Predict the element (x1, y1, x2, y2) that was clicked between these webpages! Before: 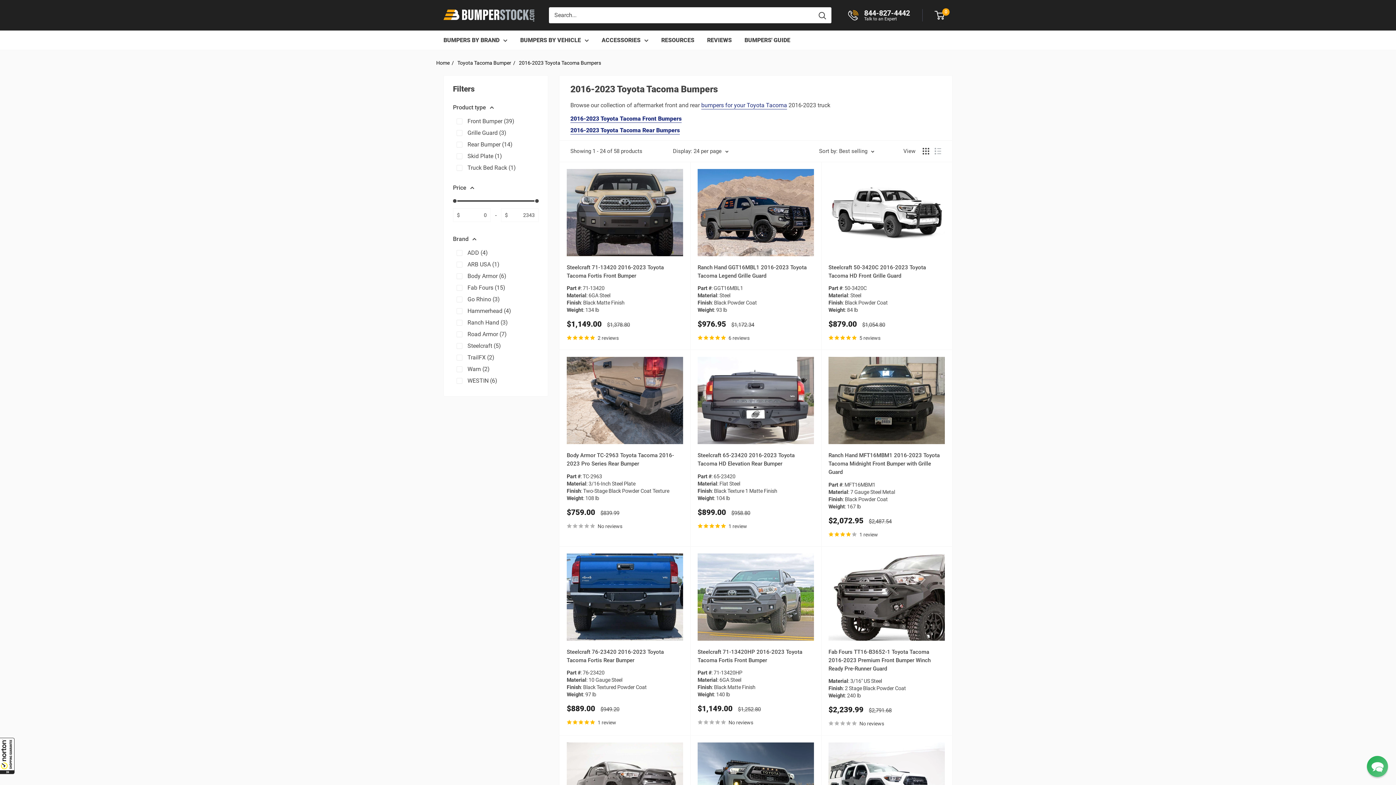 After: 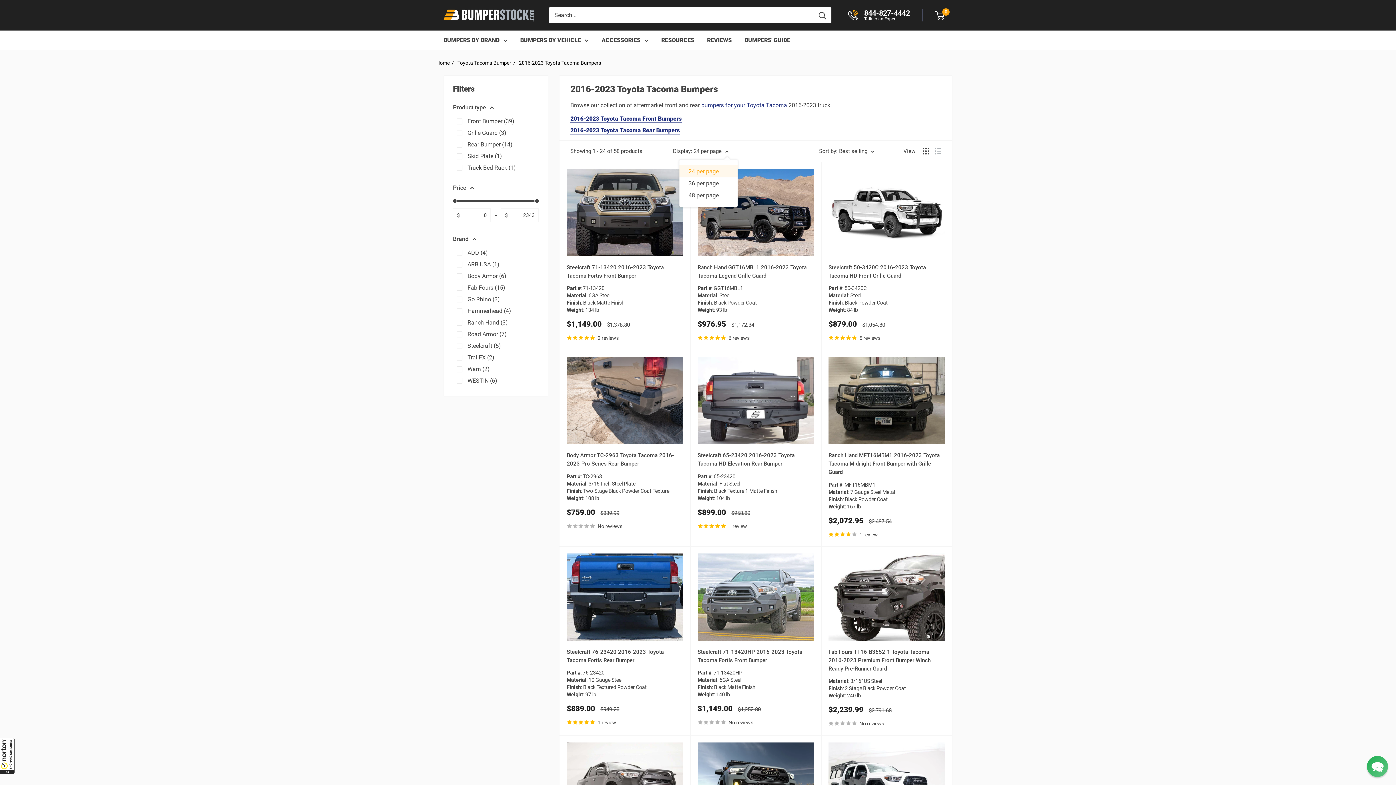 Action: bbox: (673, 146, 728, 156) label: Display: 24 per page